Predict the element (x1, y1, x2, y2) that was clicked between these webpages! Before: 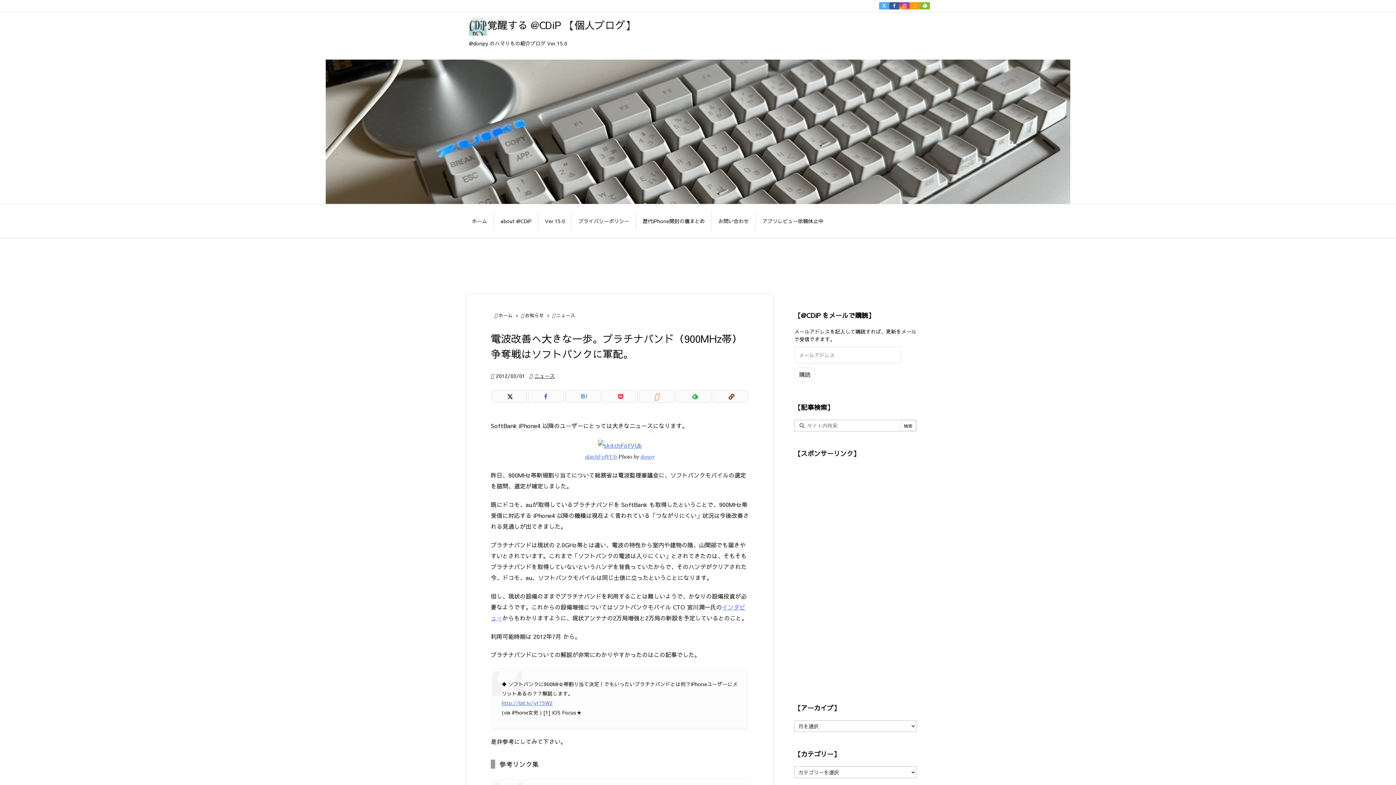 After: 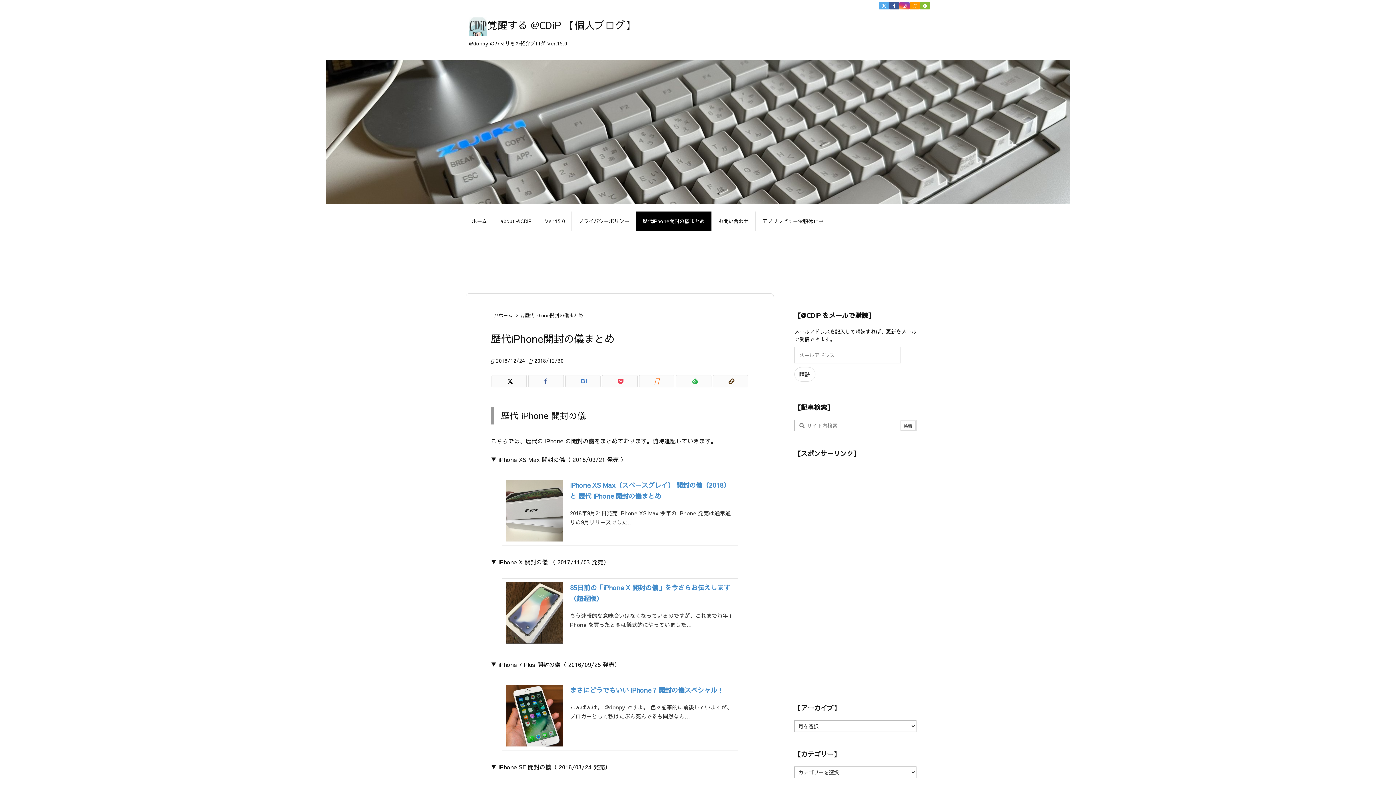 Action: label: 歴代iPhone開封の儀まとめ bbox: (636, 211, 711, 230)